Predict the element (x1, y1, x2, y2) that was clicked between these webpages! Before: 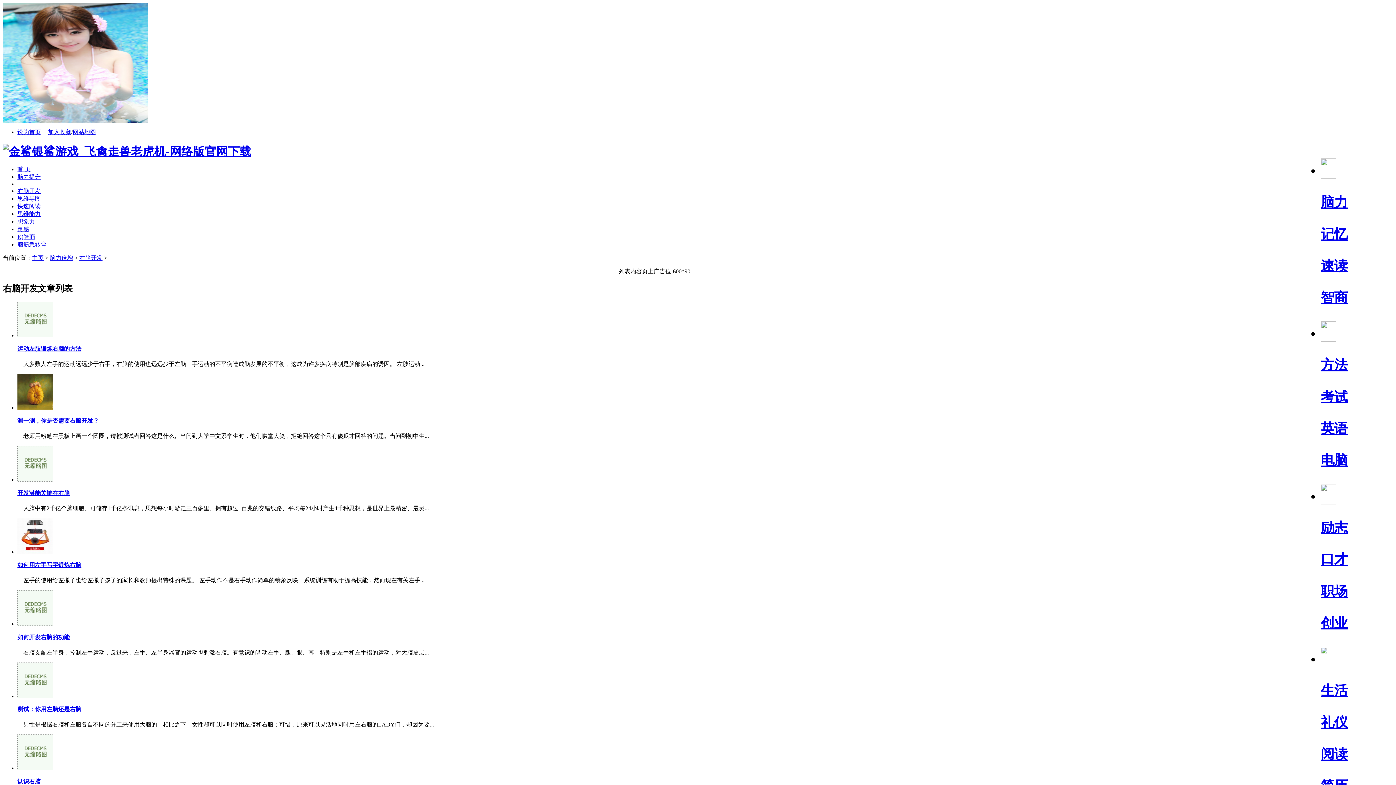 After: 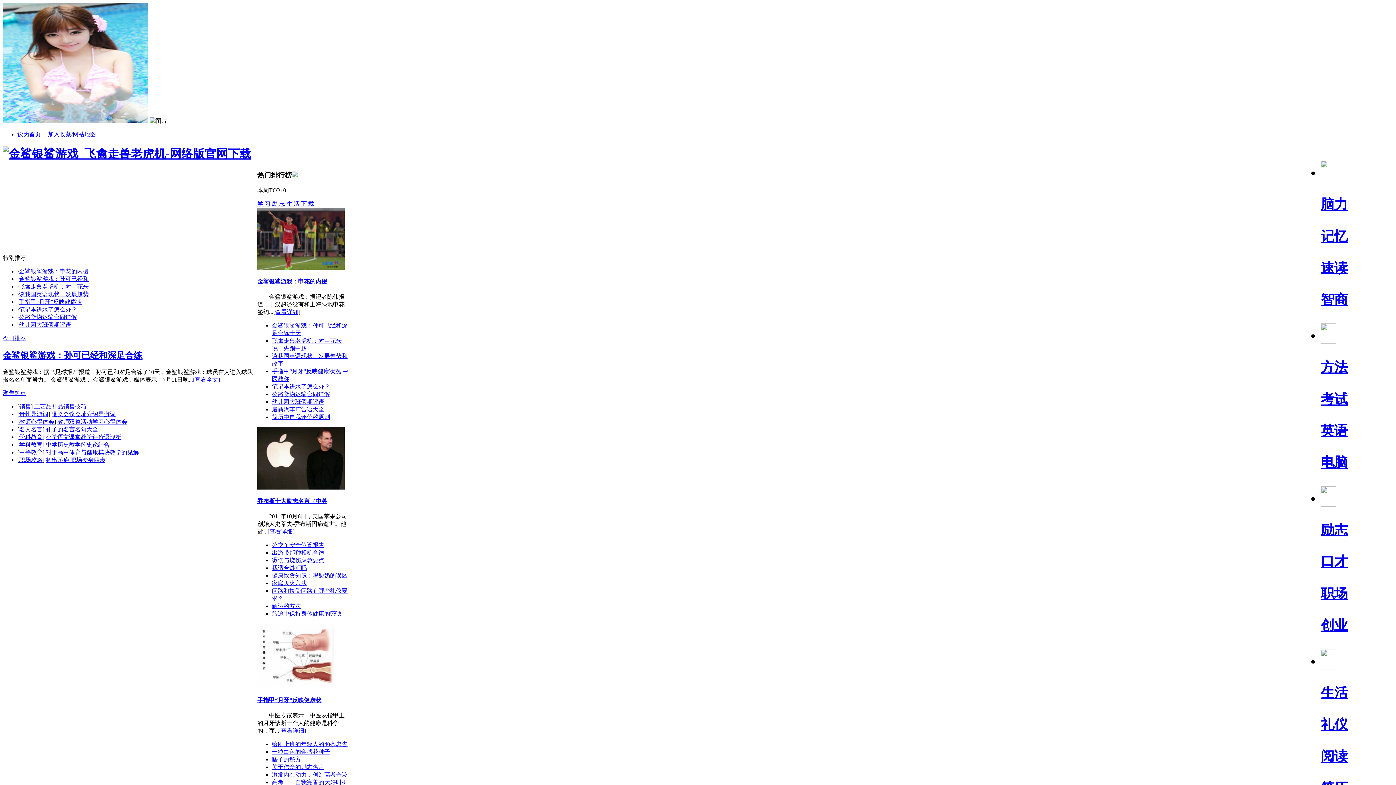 Action: bbox: (1321, 321, 1336, 341)